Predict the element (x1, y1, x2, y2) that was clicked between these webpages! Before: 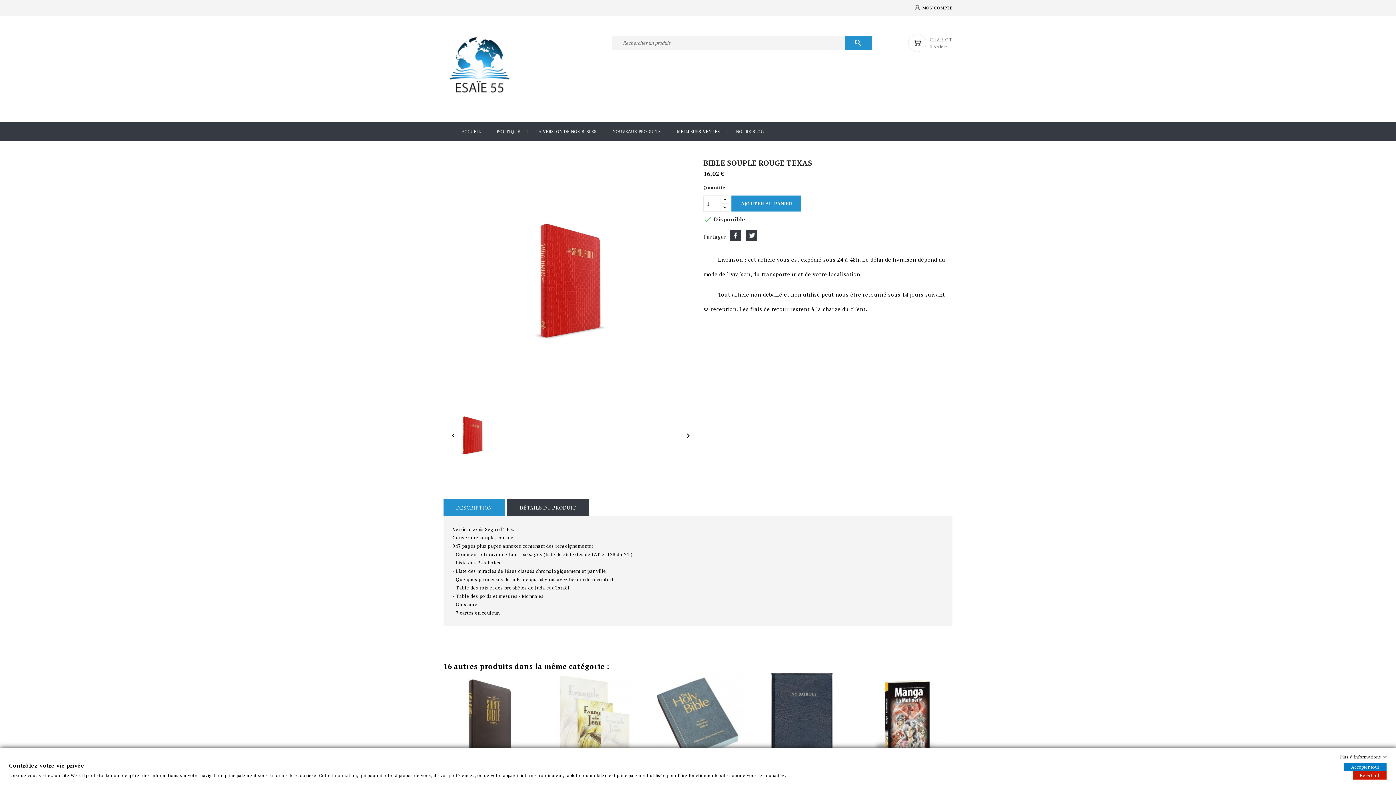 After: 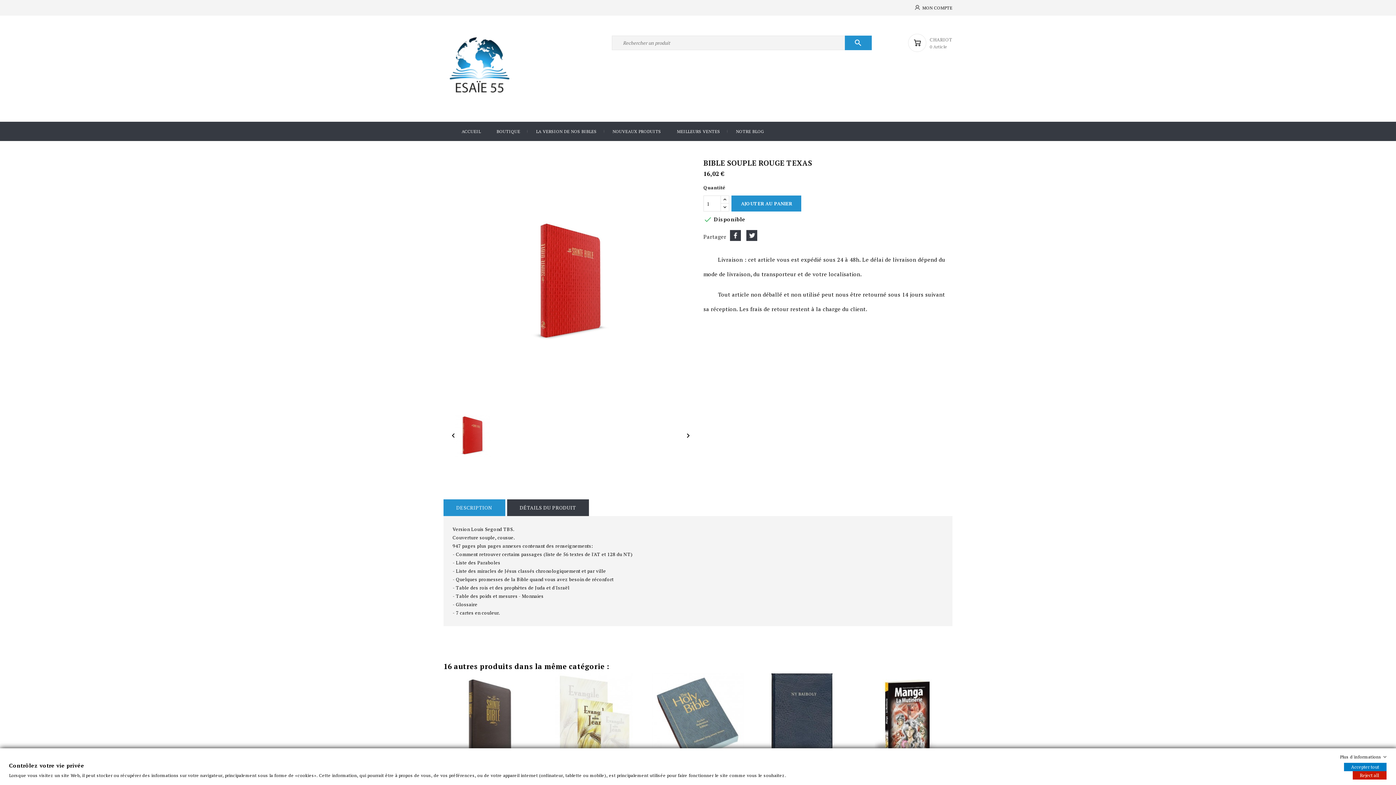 Action: bbox: (443, 499, 505, 516) label: DESCRIPTION